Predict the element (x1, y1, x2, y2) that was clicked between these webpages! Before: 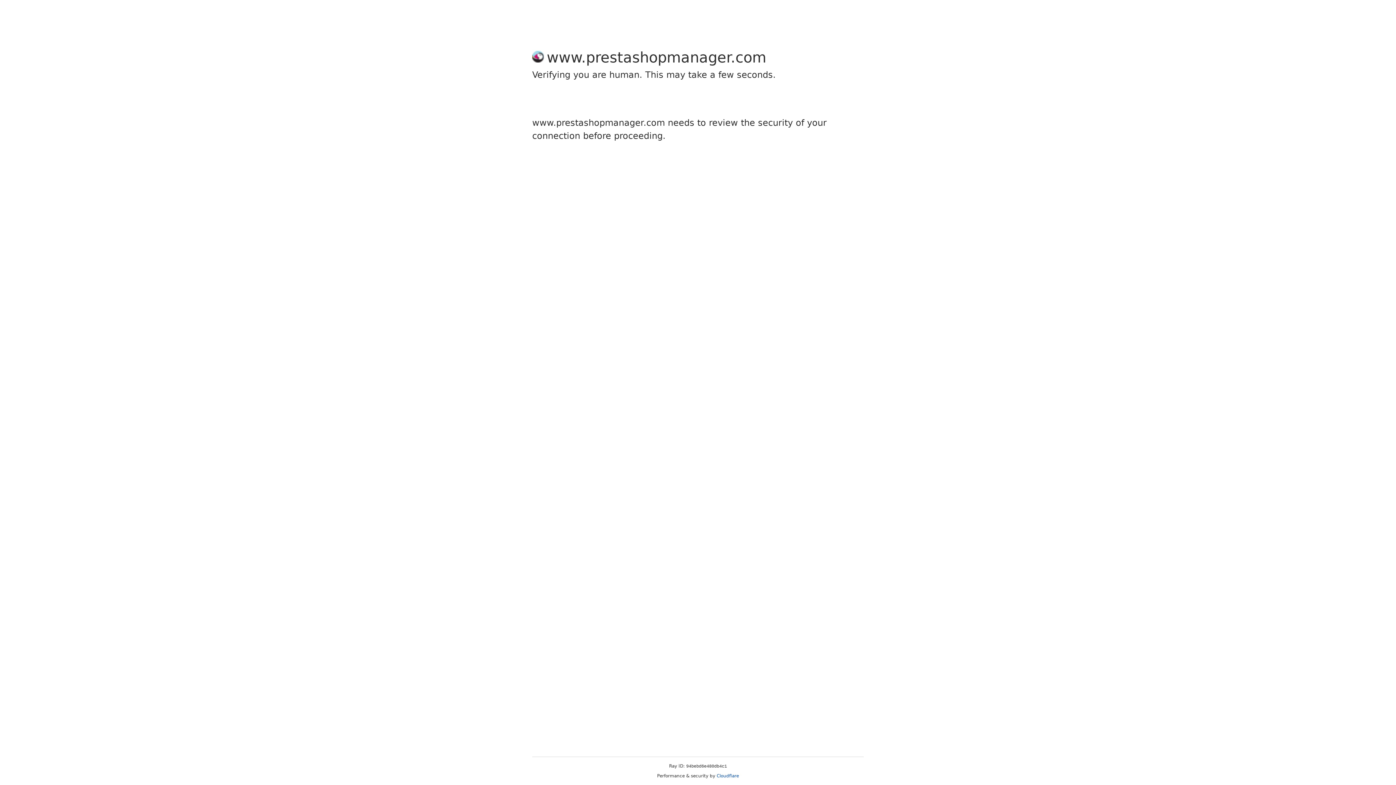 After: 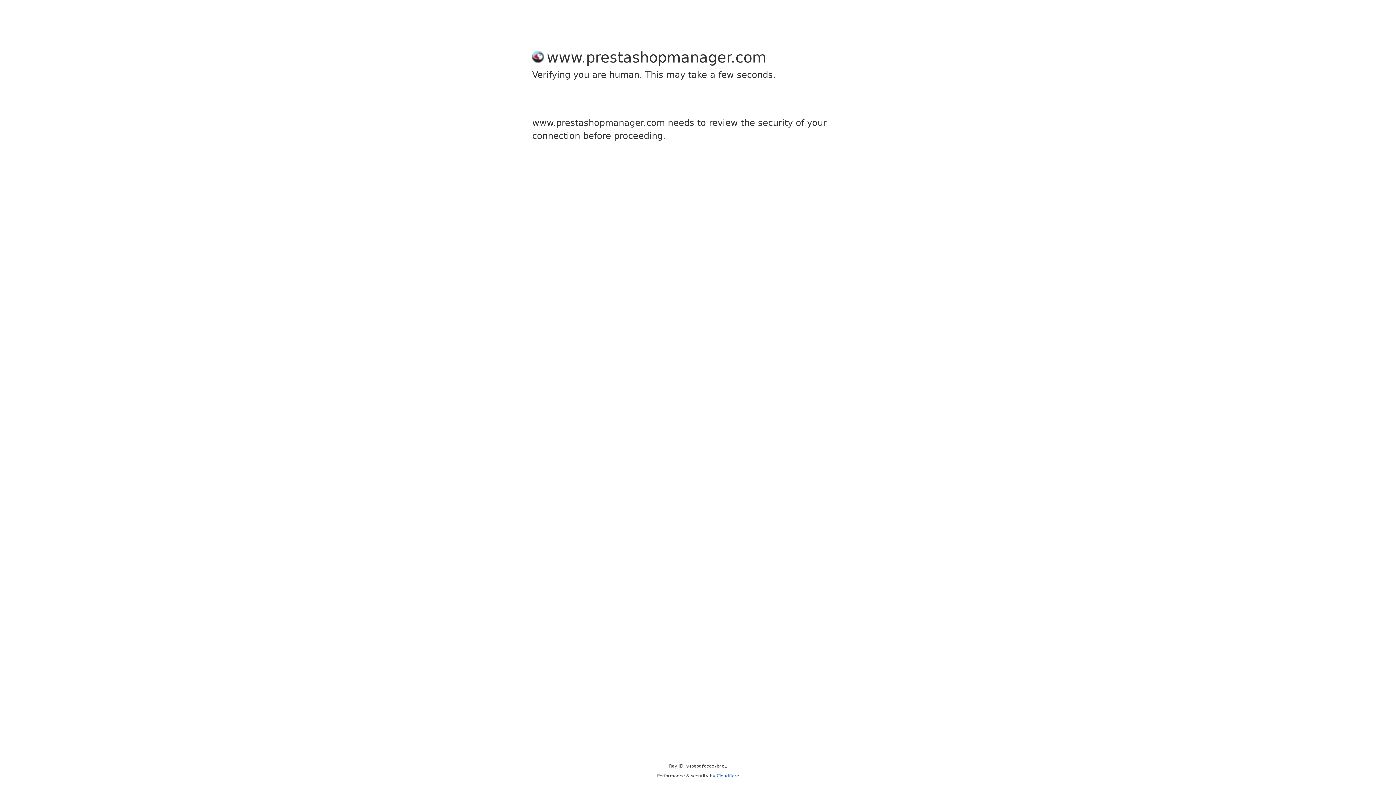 Action: bbox: (716, 773, 739, 778) label: Cloudflare